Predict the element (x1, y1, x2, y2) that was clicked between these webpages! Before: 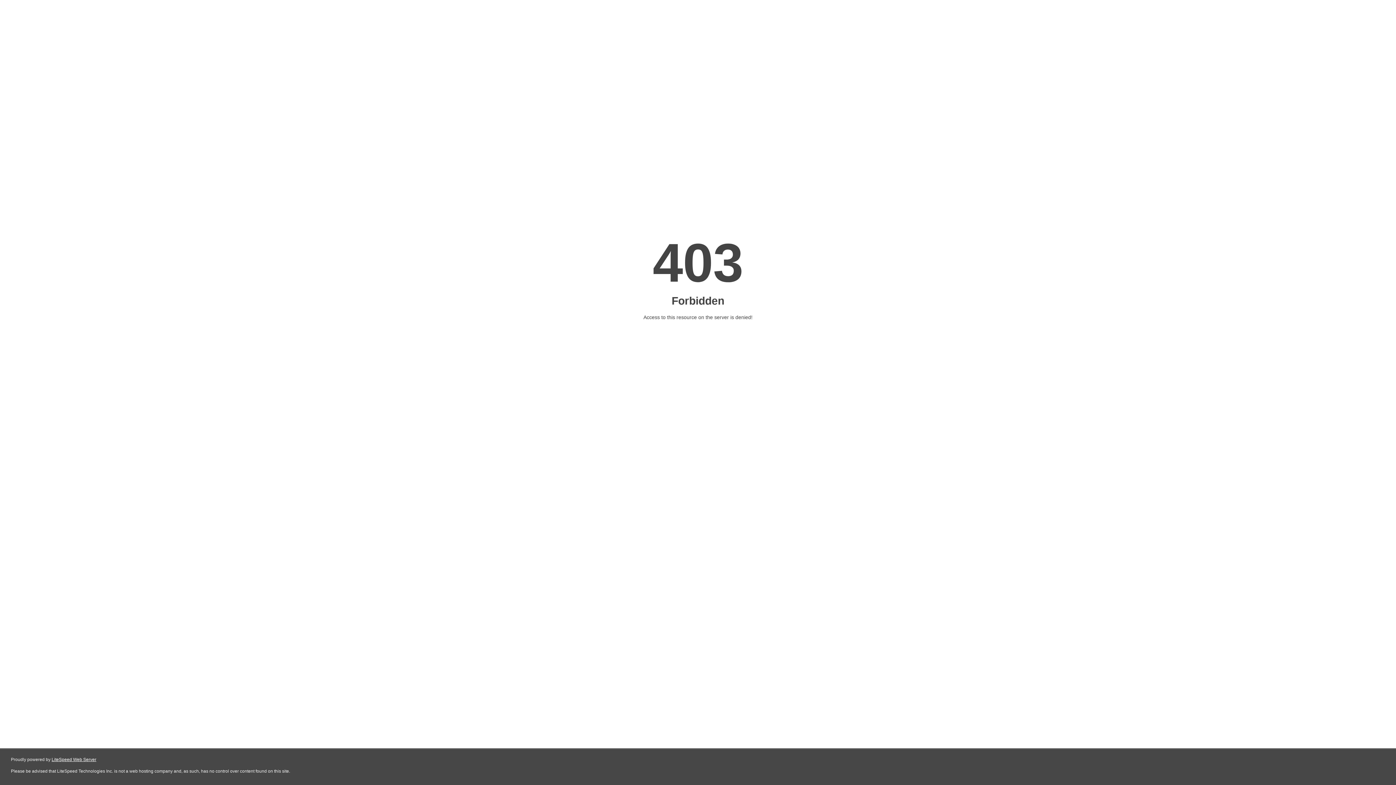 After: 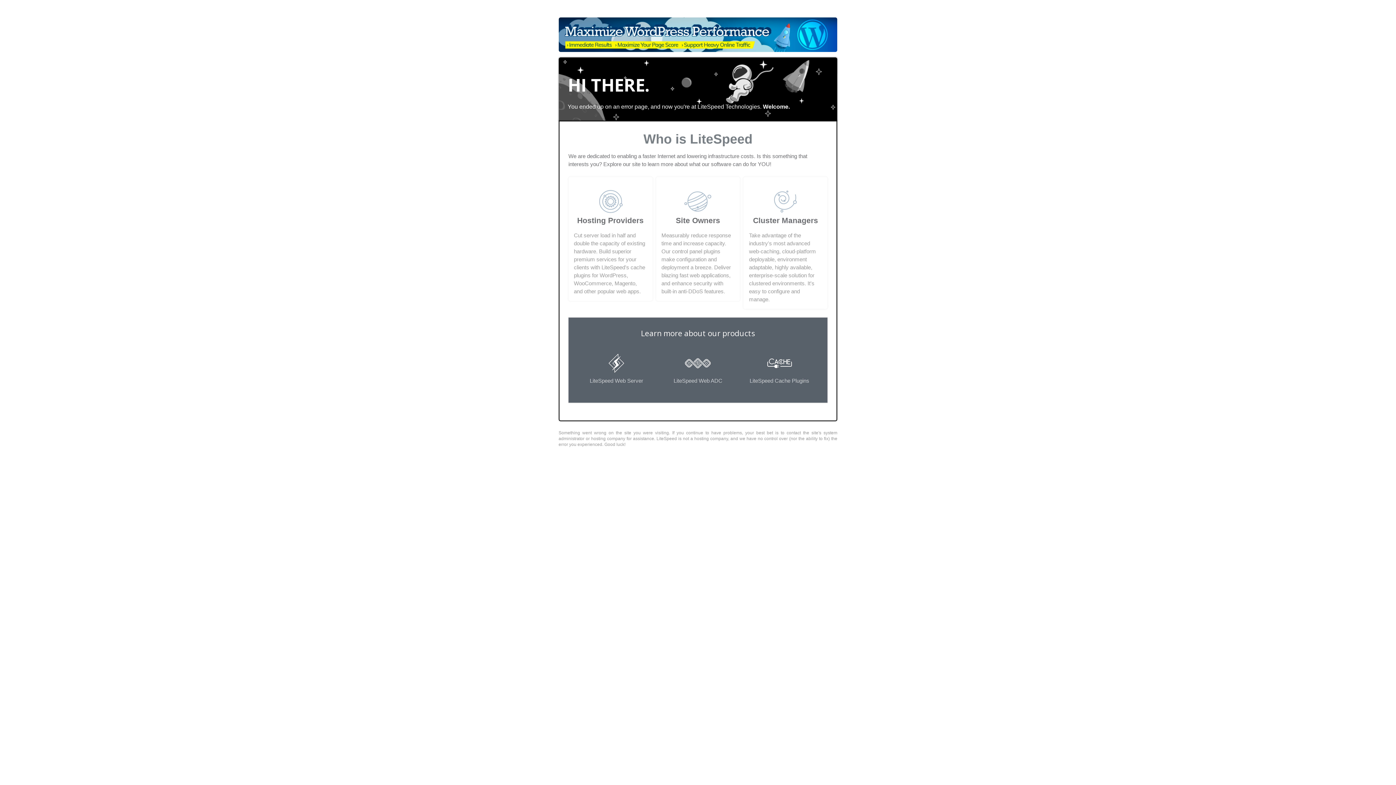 Action: label: LiteSpeed Web Server bbox: (51, 757, 96, 762)